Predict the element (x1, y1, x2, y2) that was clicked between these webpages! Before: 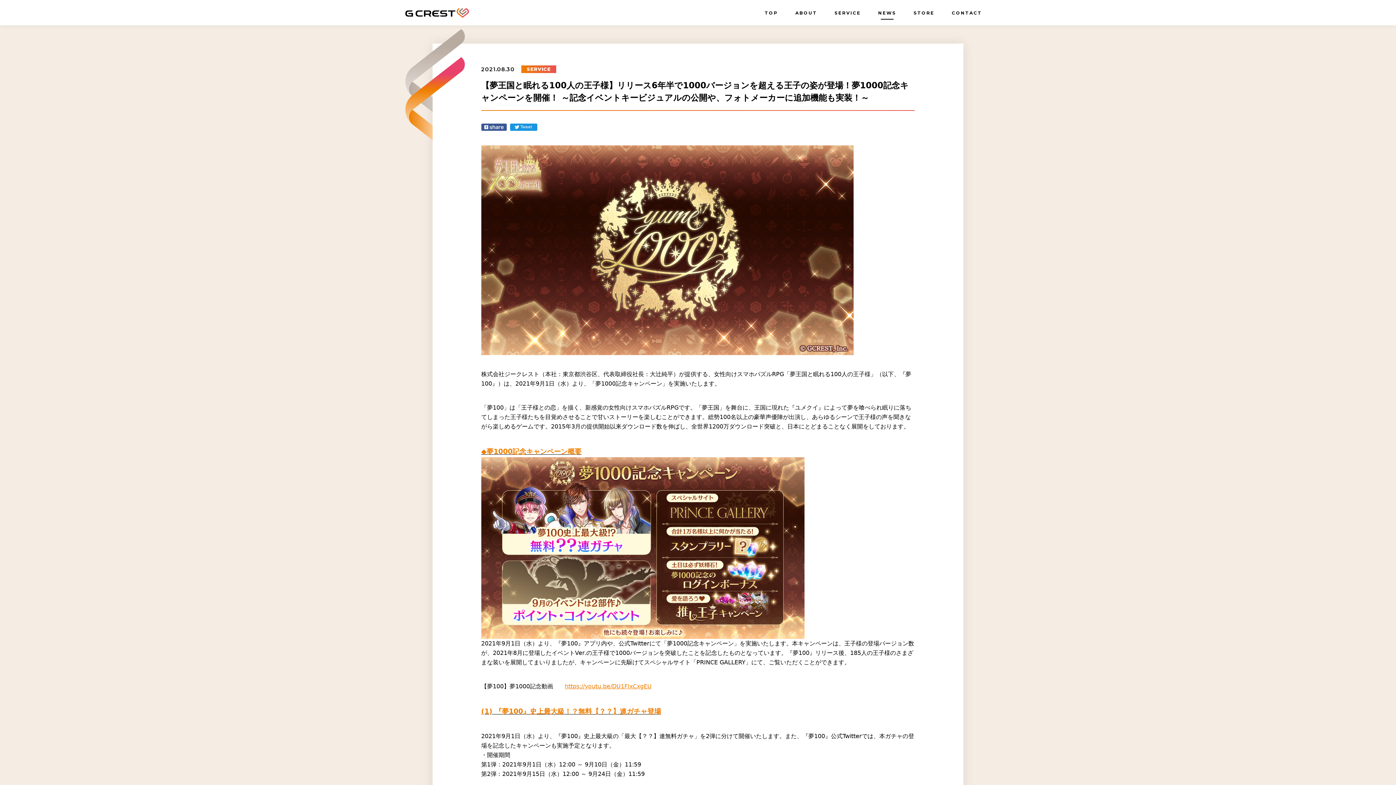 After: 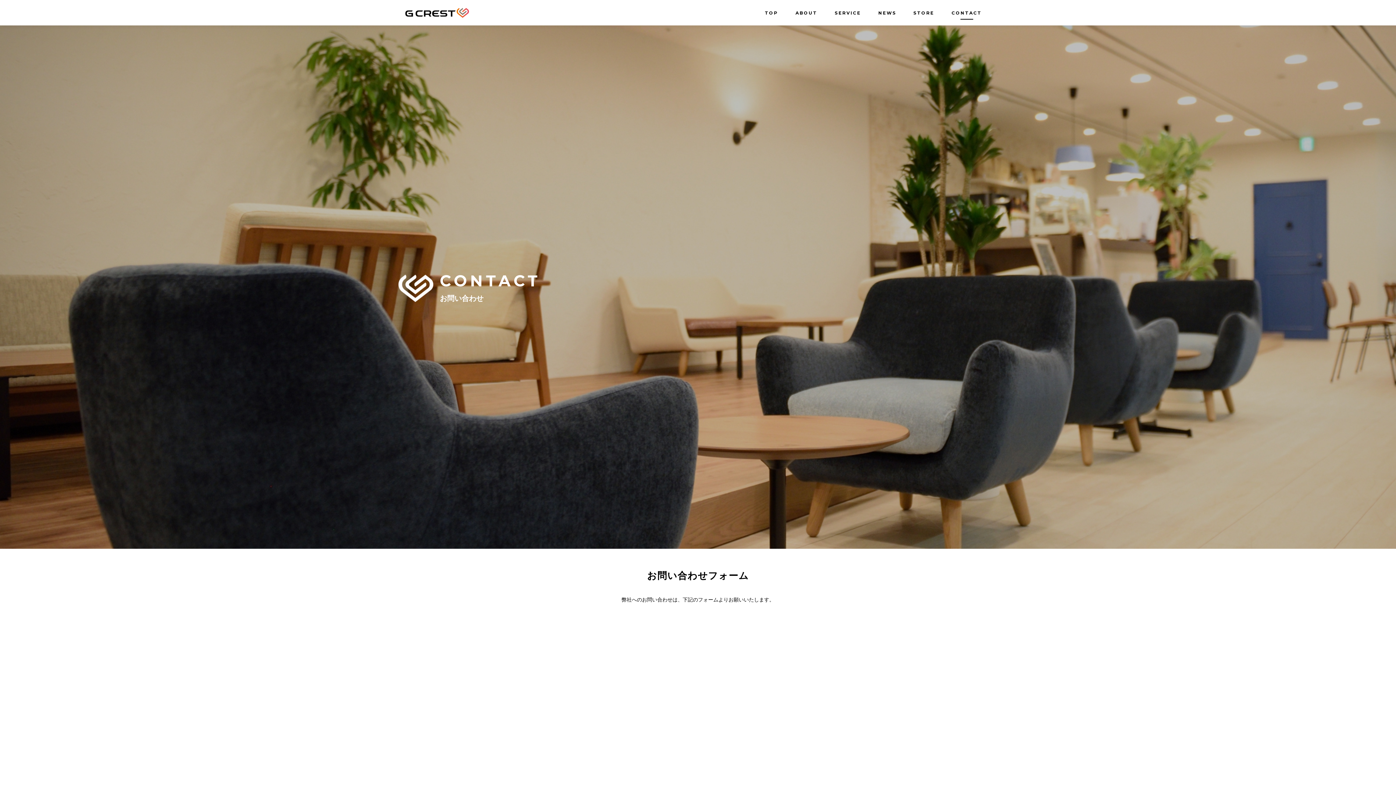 Action: bbox: (943, 0, 990, 25) label: CONTACT